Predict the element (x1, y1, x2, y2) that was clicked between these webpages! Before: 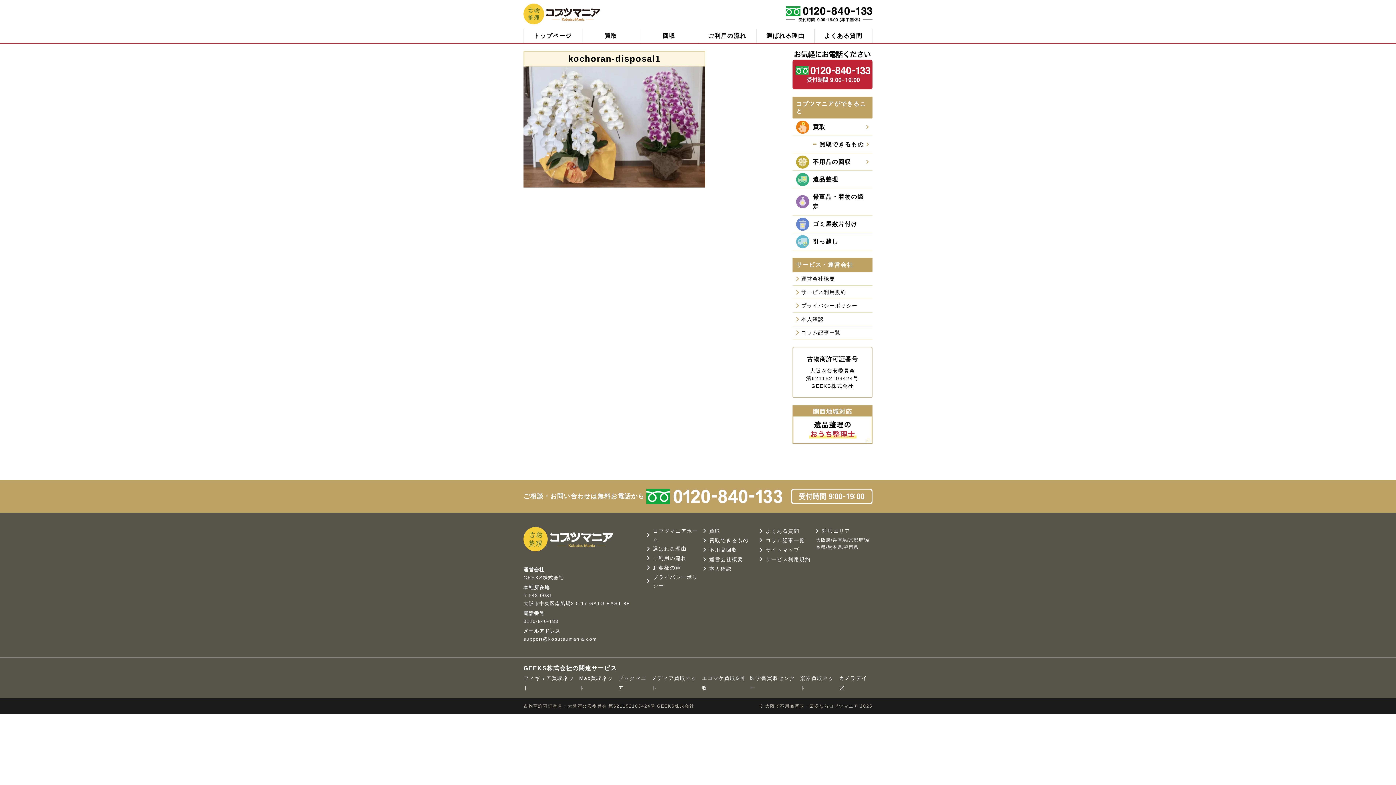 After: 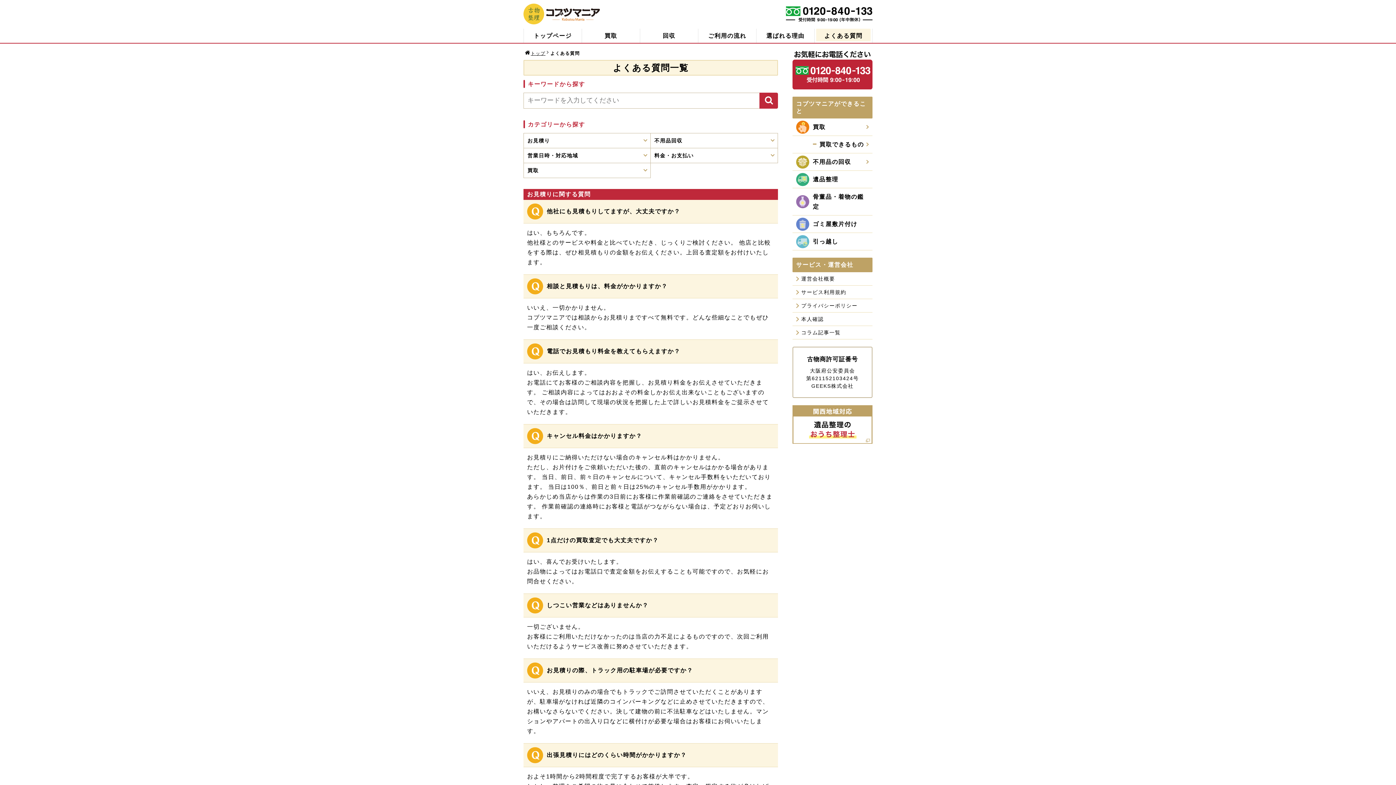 Action: bbox: (760, 527, 816, 535) label: よくある質問